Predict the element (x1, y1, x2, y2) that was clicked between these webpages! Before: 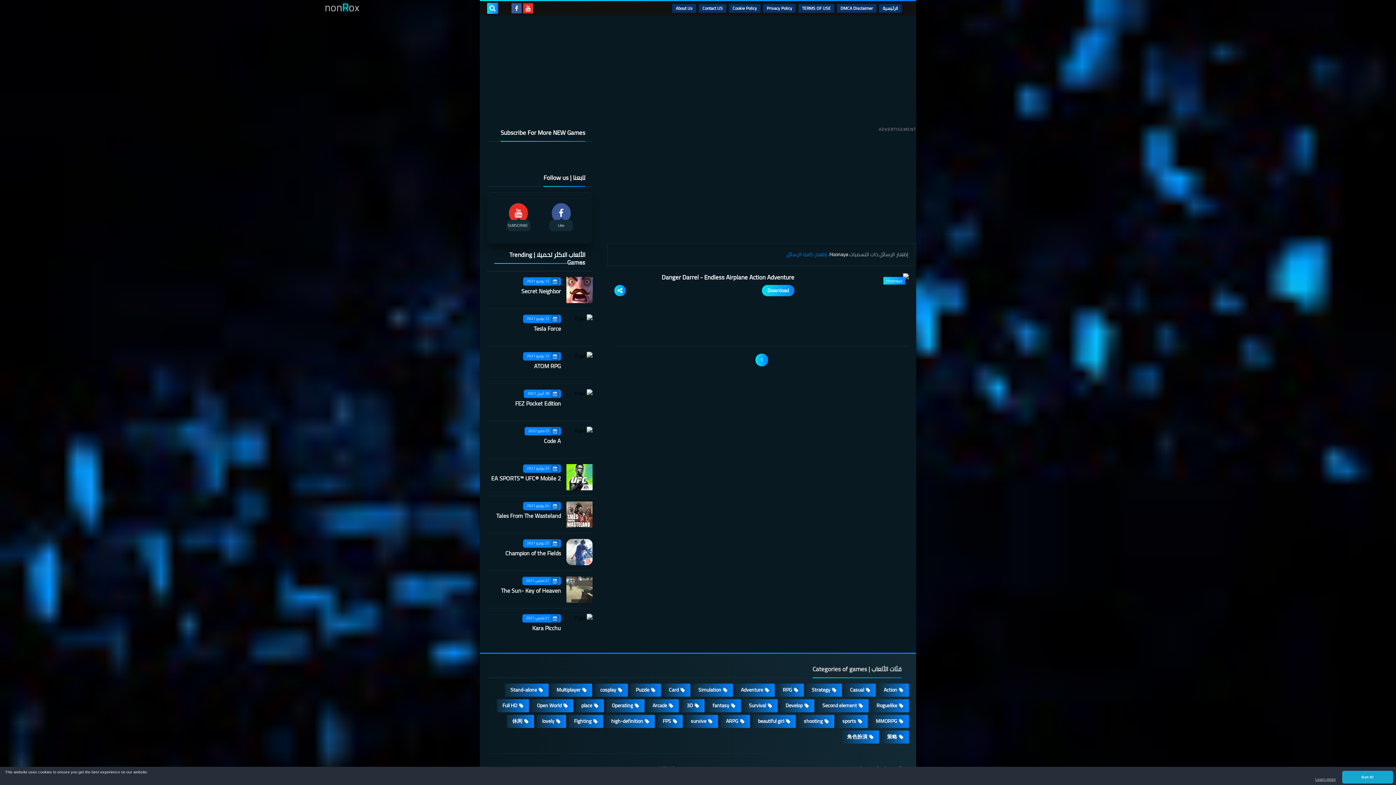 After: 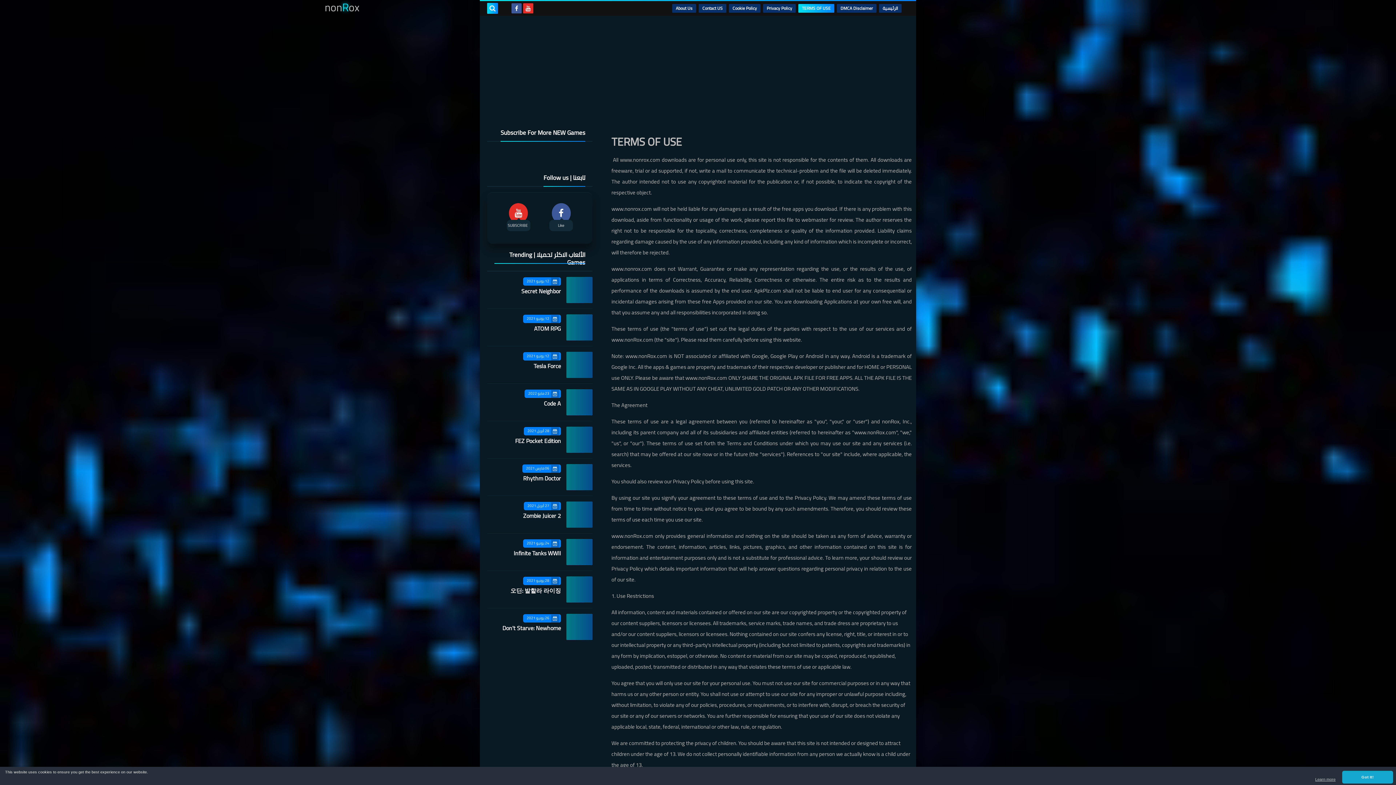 Action: label: TERMS OF USE bbox: (798, 4, 834, 12)